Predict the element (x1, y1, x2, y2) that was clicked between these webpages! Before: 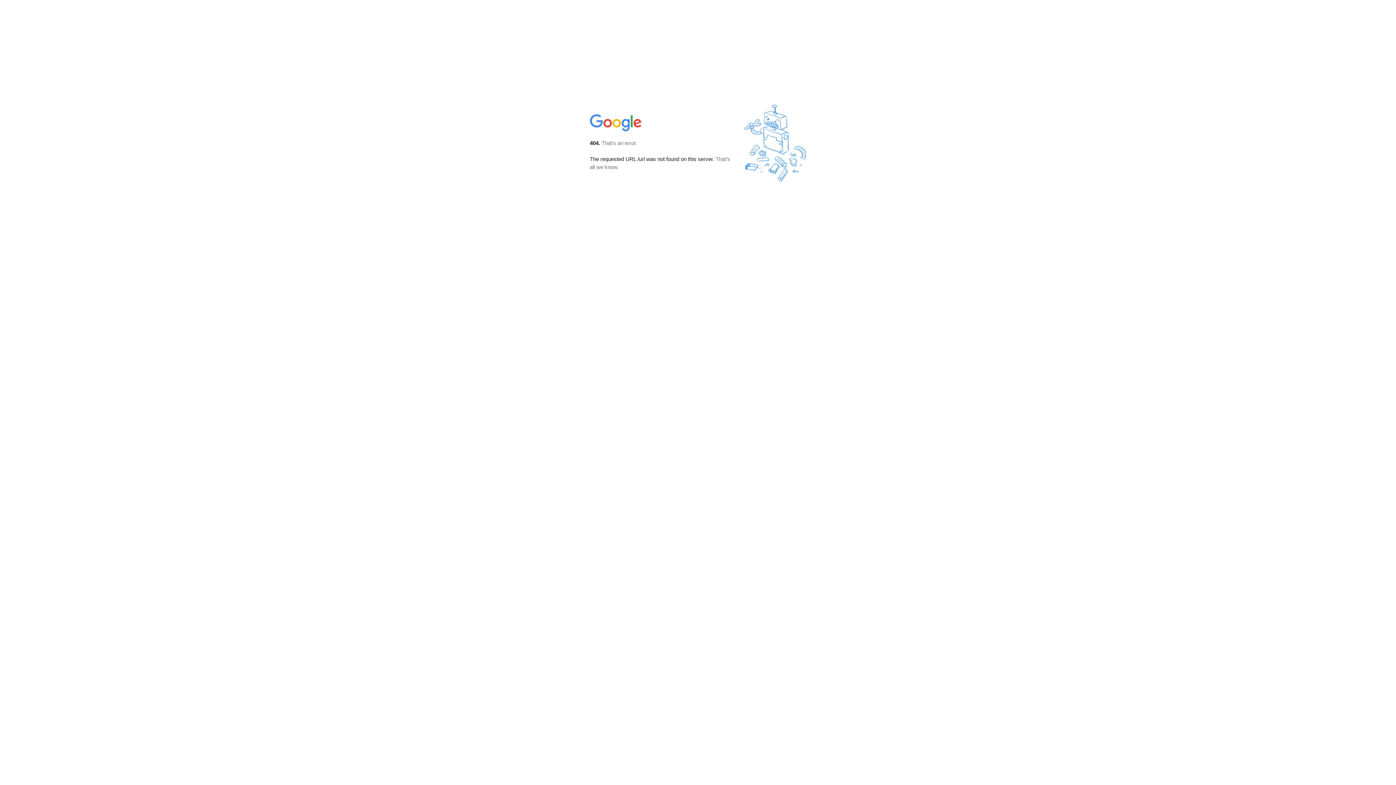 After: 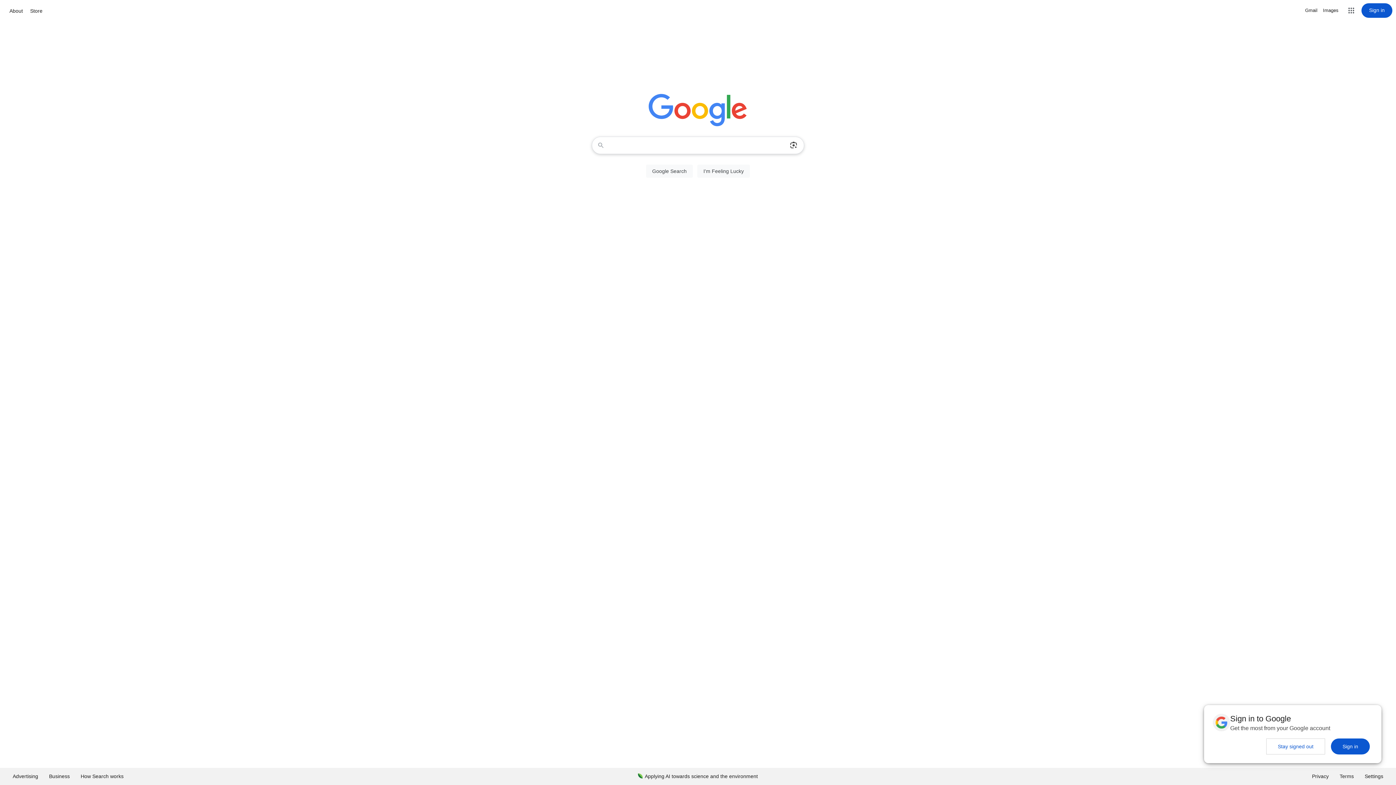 Action: bbox: (590, 127, 642, 134)